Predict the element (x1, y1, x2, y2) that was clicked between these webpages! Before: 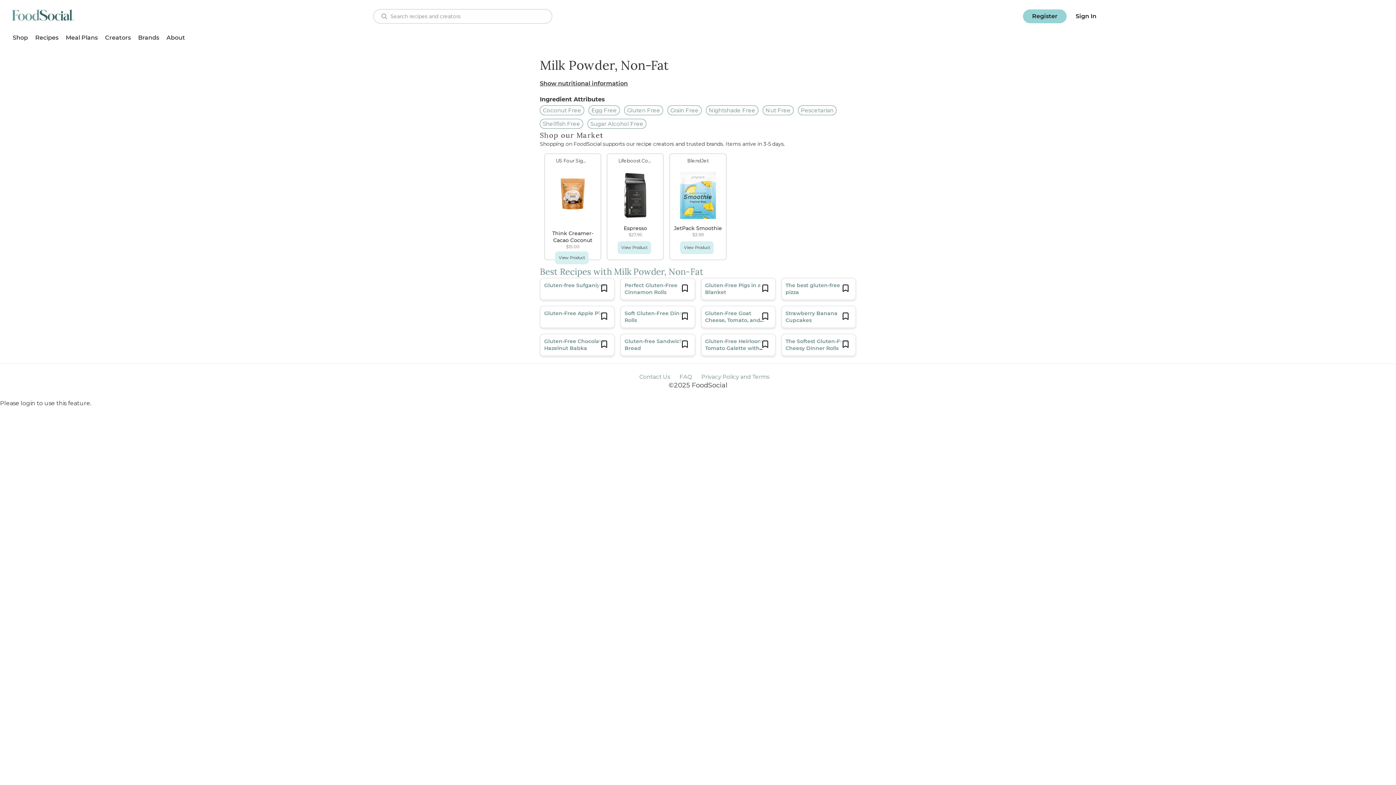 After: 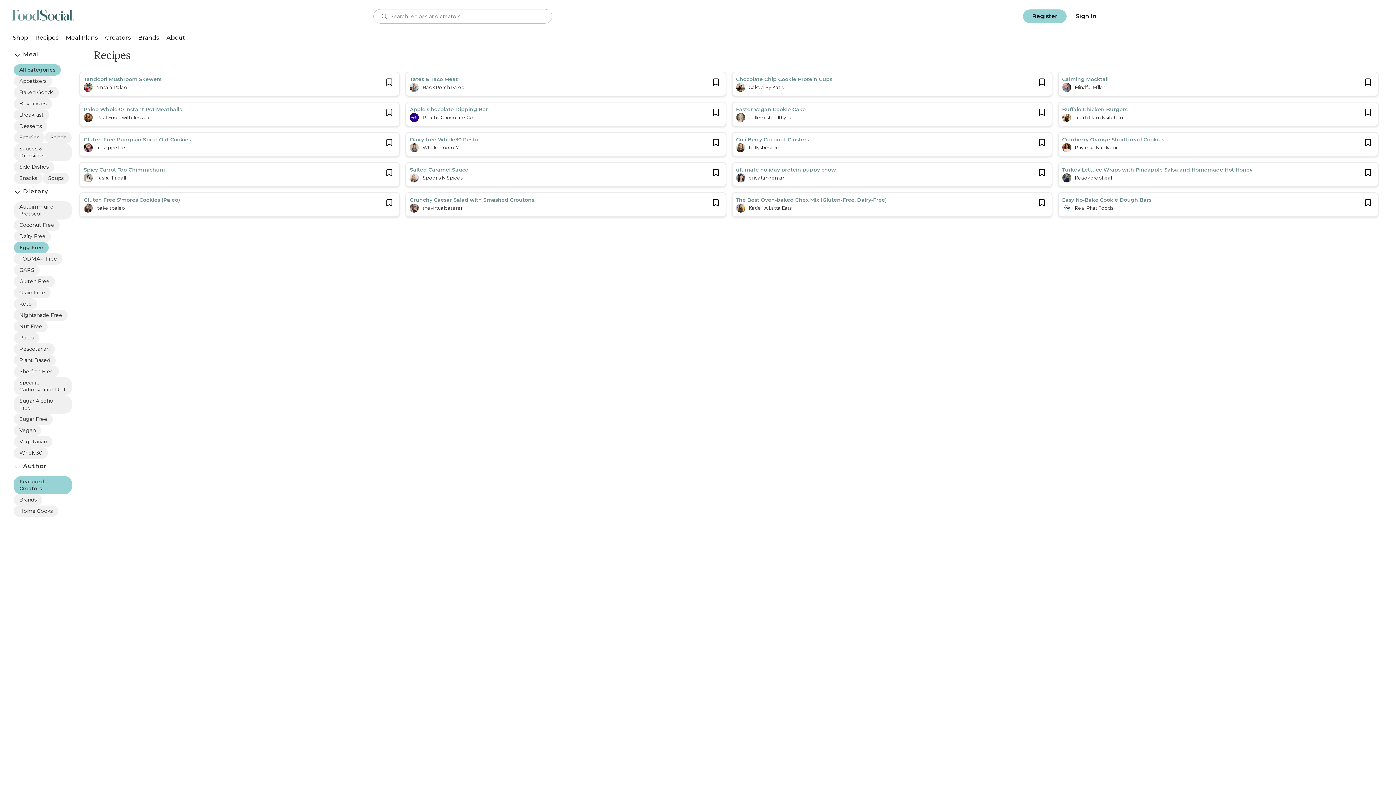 Action: label: Egg Free bbox: (588, 113, 620, 123)